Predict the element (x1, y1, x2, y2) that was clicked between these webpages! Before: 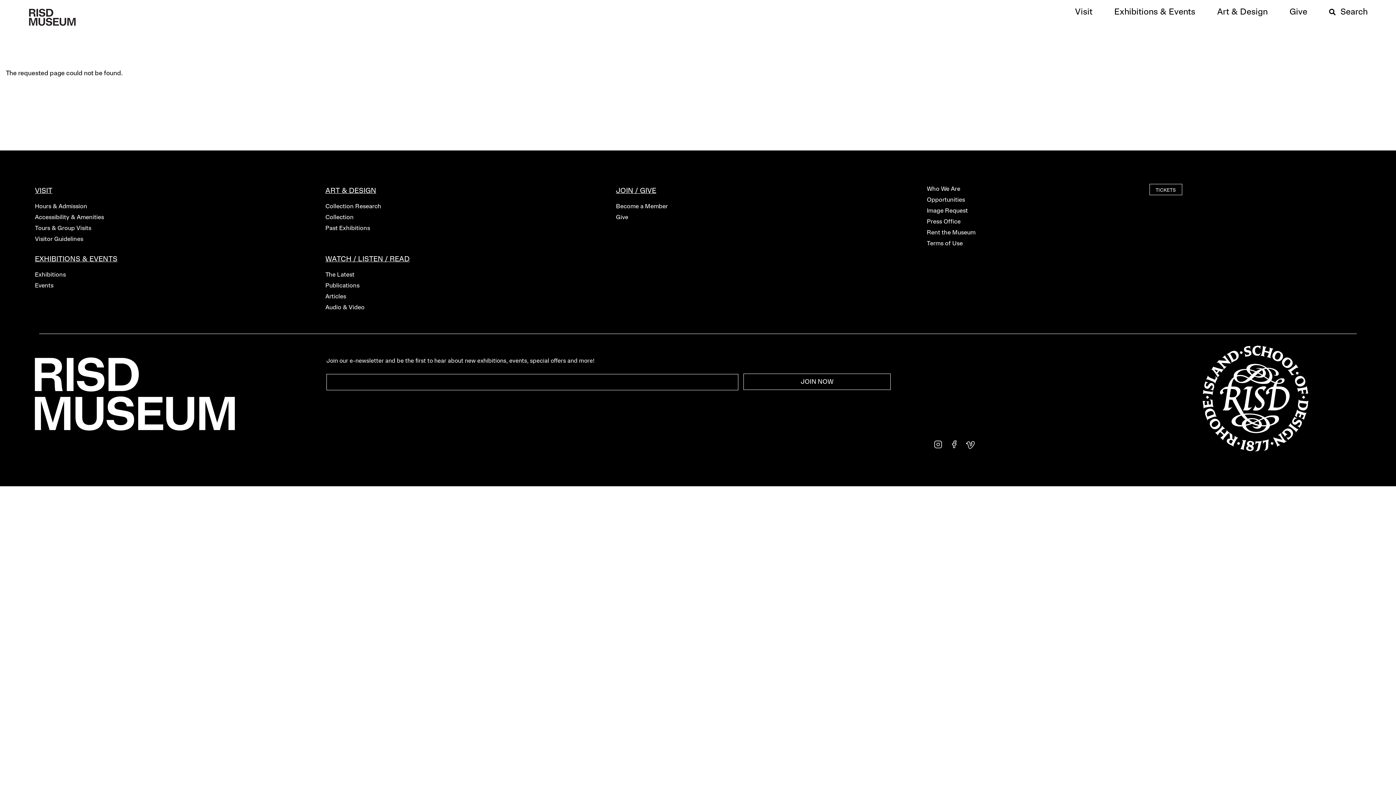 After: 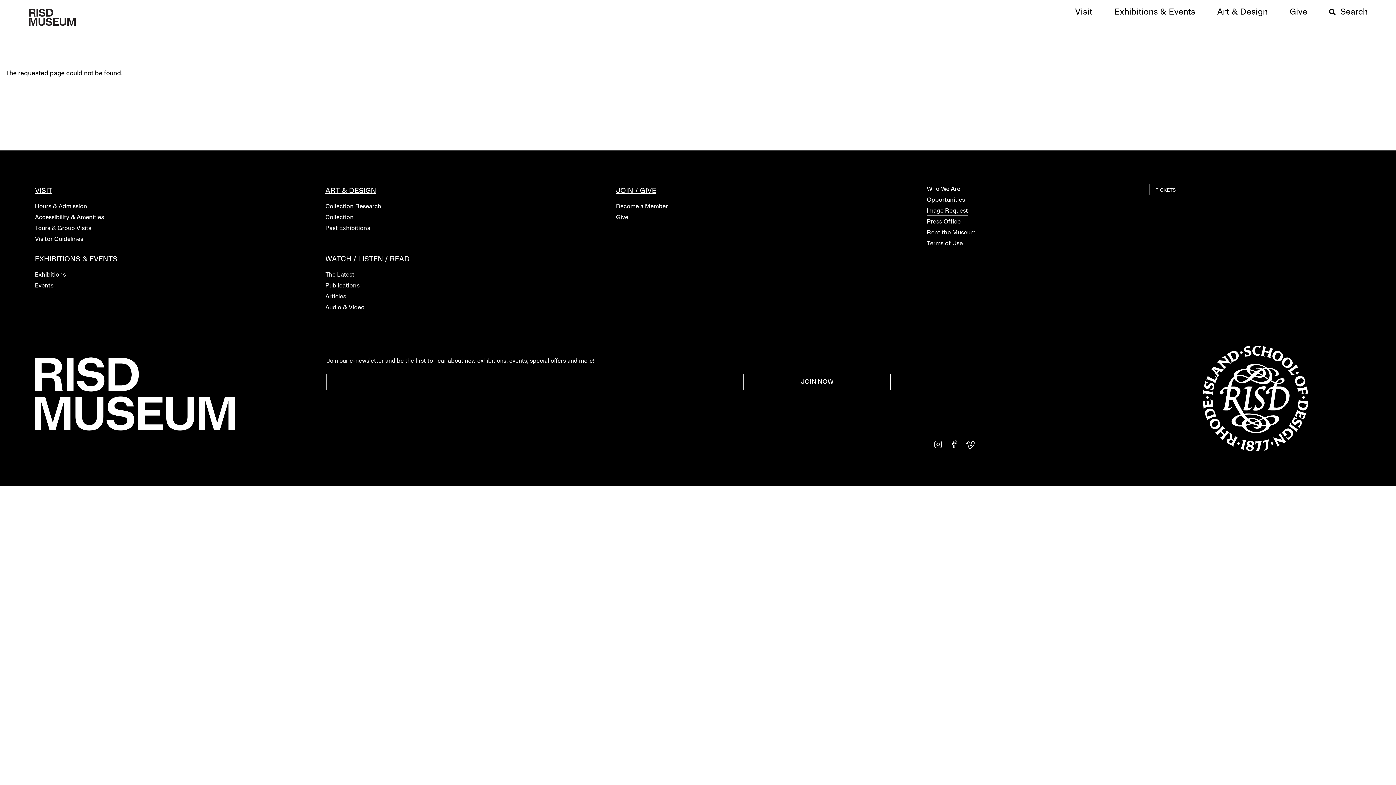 Action: bbox: (927, 207, 1138, 215) label: Image Request